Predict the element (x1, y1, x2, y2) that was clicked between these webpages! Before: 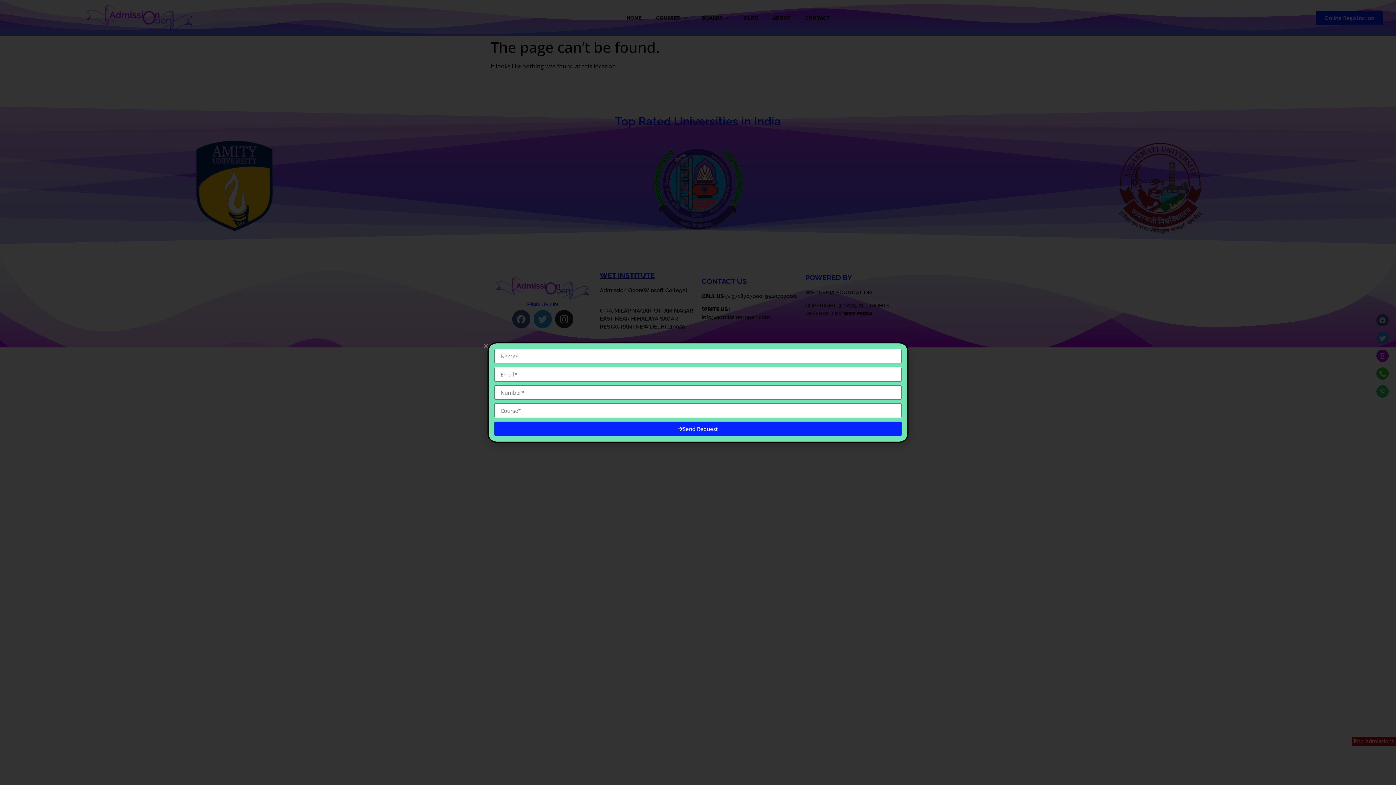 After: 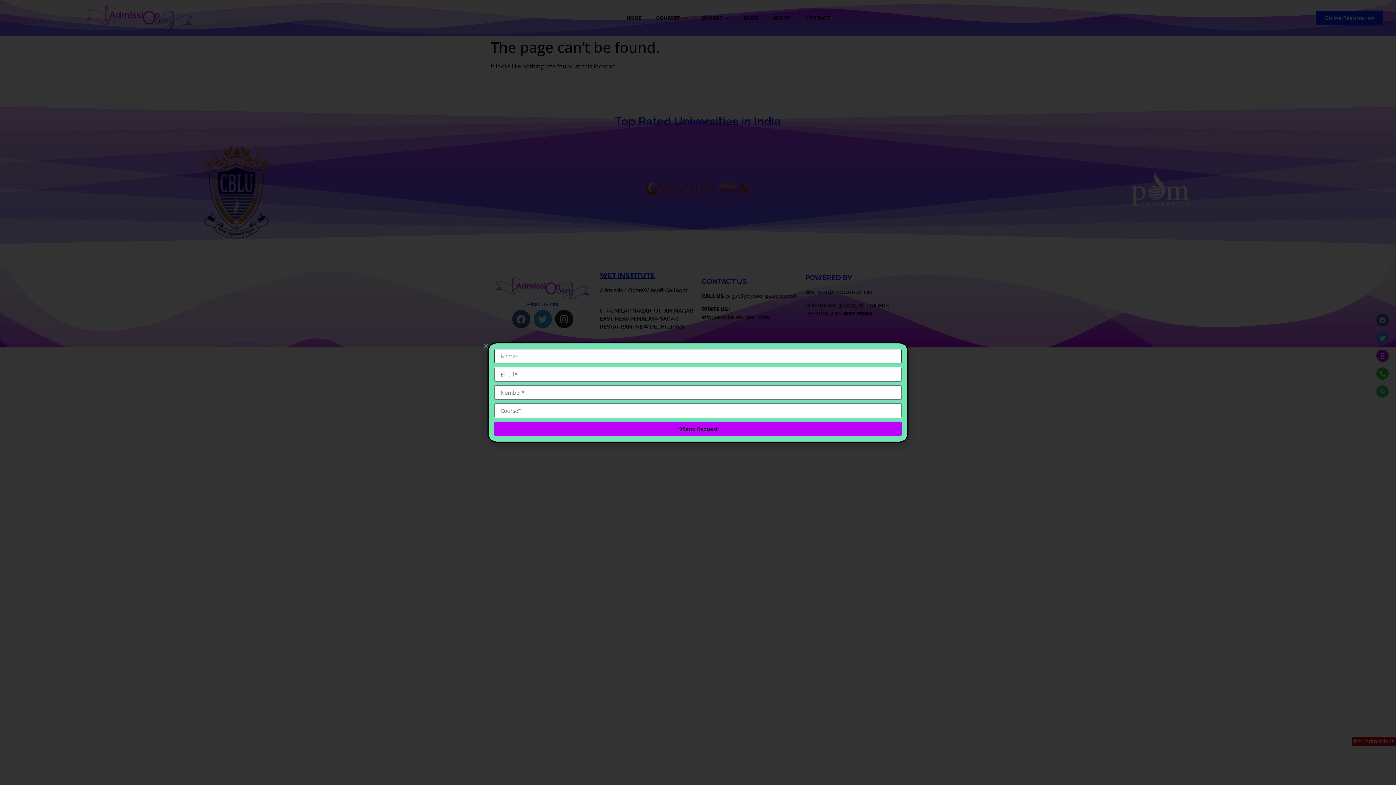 Action: label: Send Request bbox: (494, 421, 901, 436)